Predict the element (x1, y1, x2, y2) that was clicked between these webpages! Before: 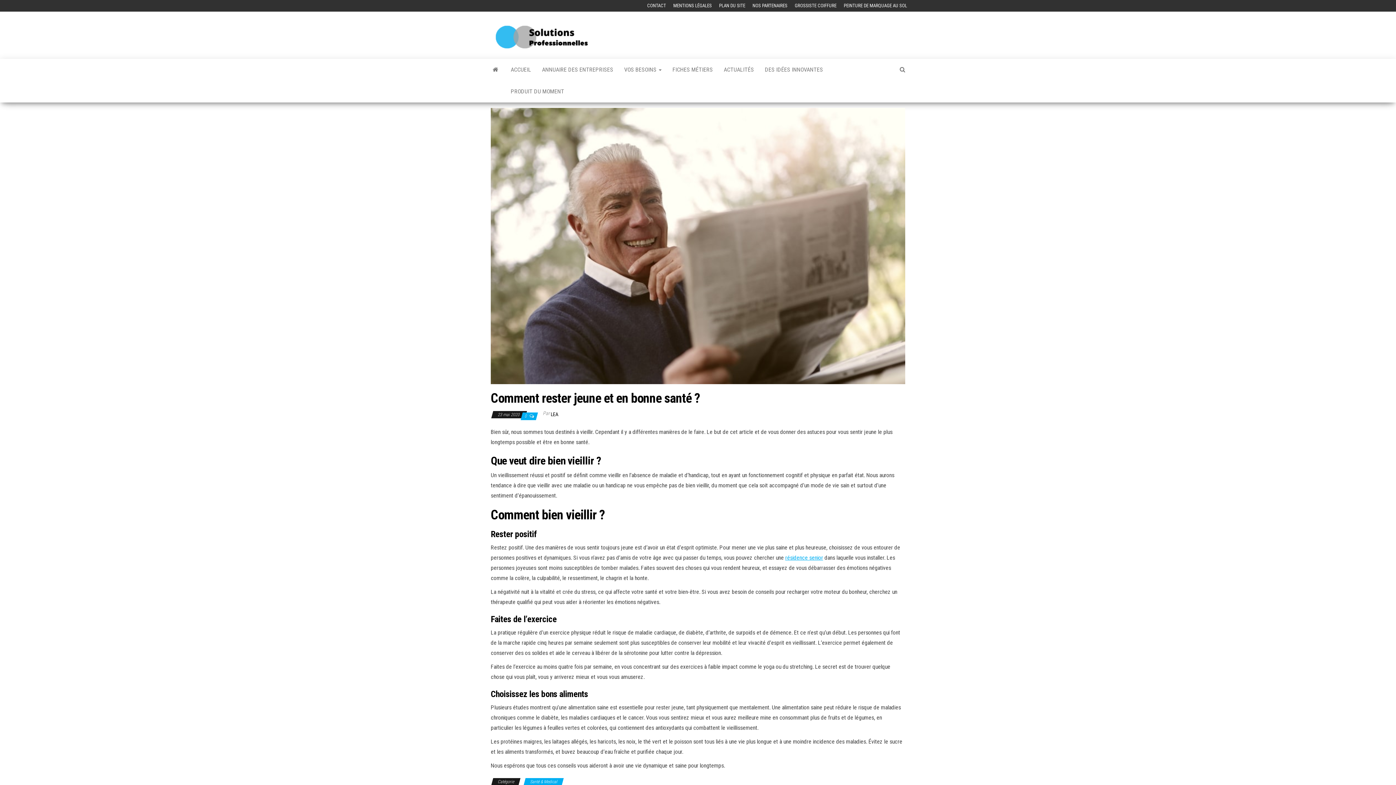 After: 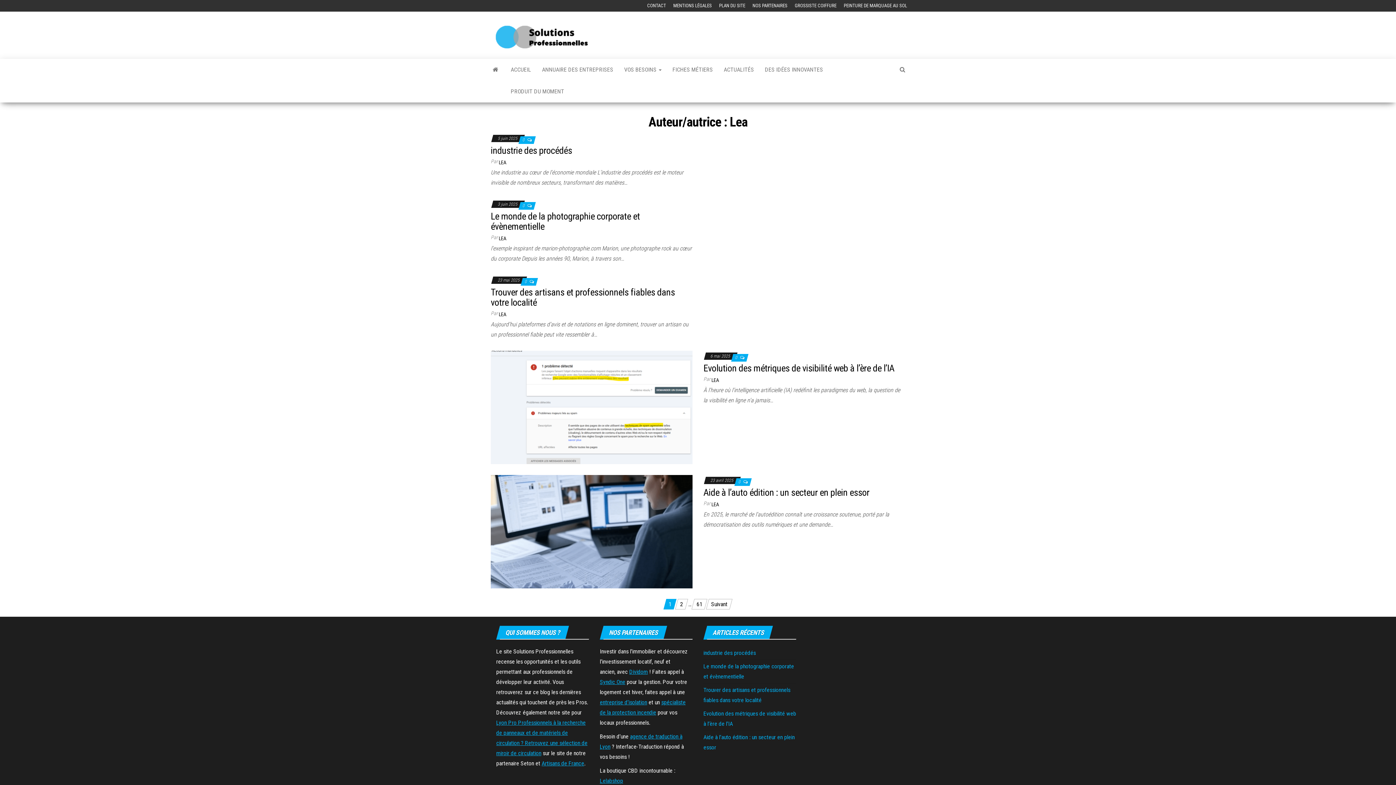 Action: bbox: (550, 411, 558, 417) label: LEA